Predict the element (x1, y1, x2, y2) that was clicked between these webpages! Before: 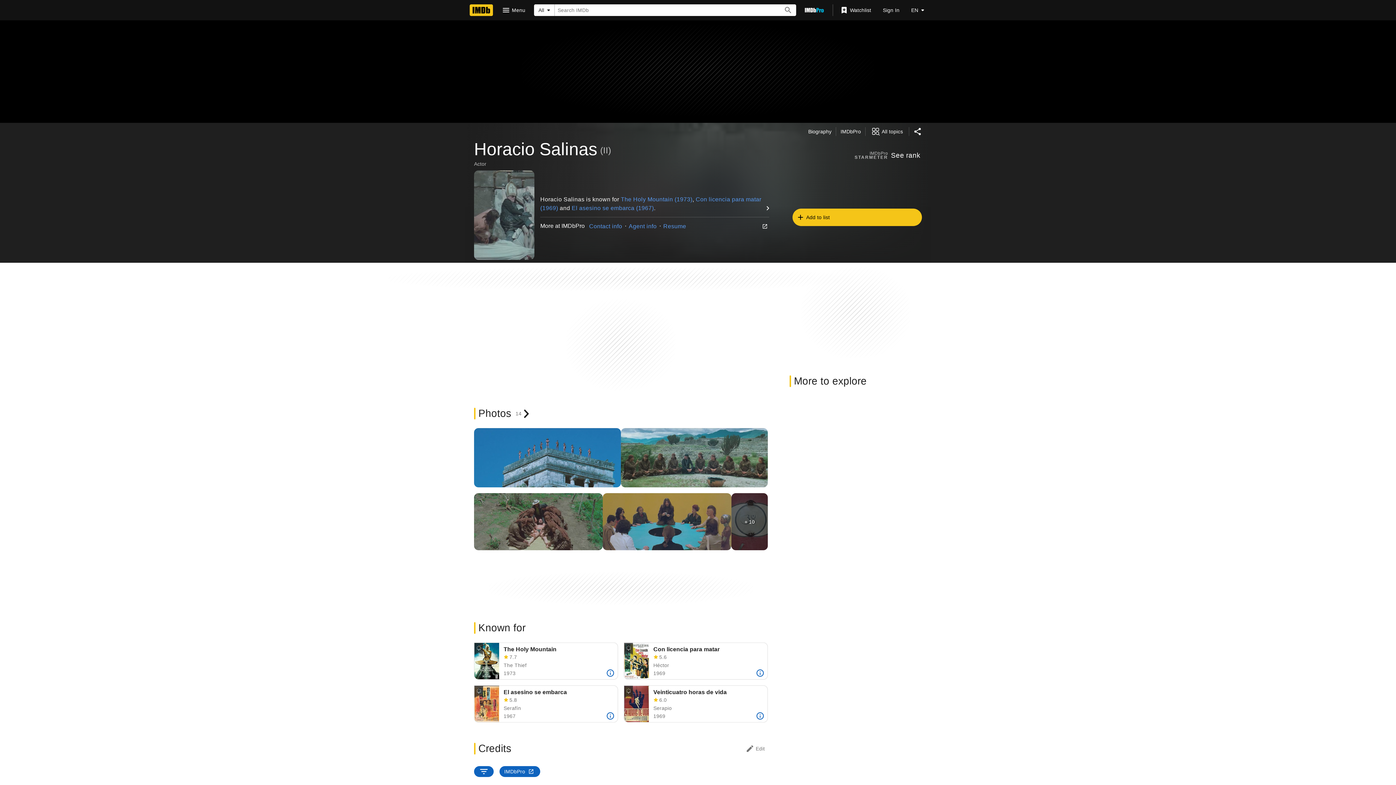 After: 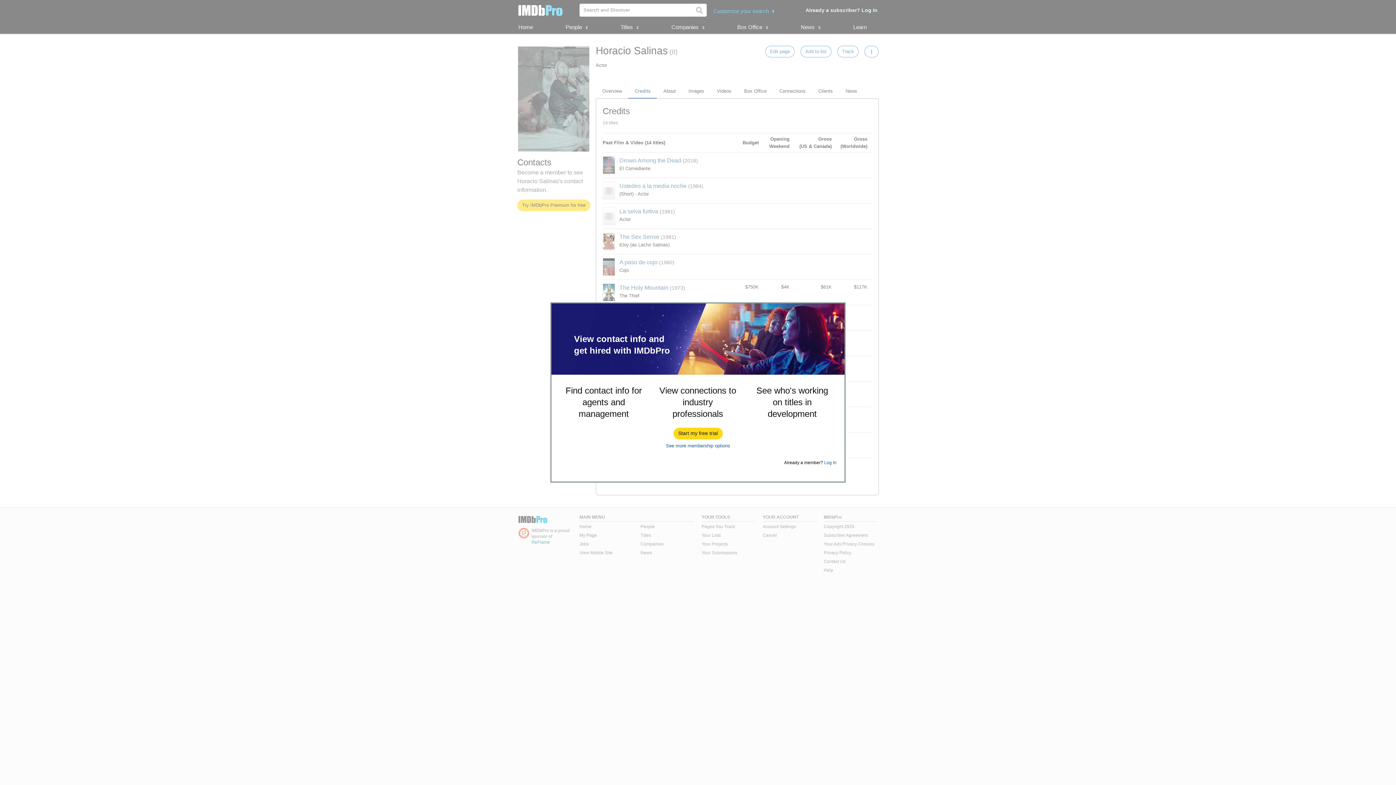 Action: label: See rank bbox: (889, 148, 922, 162)